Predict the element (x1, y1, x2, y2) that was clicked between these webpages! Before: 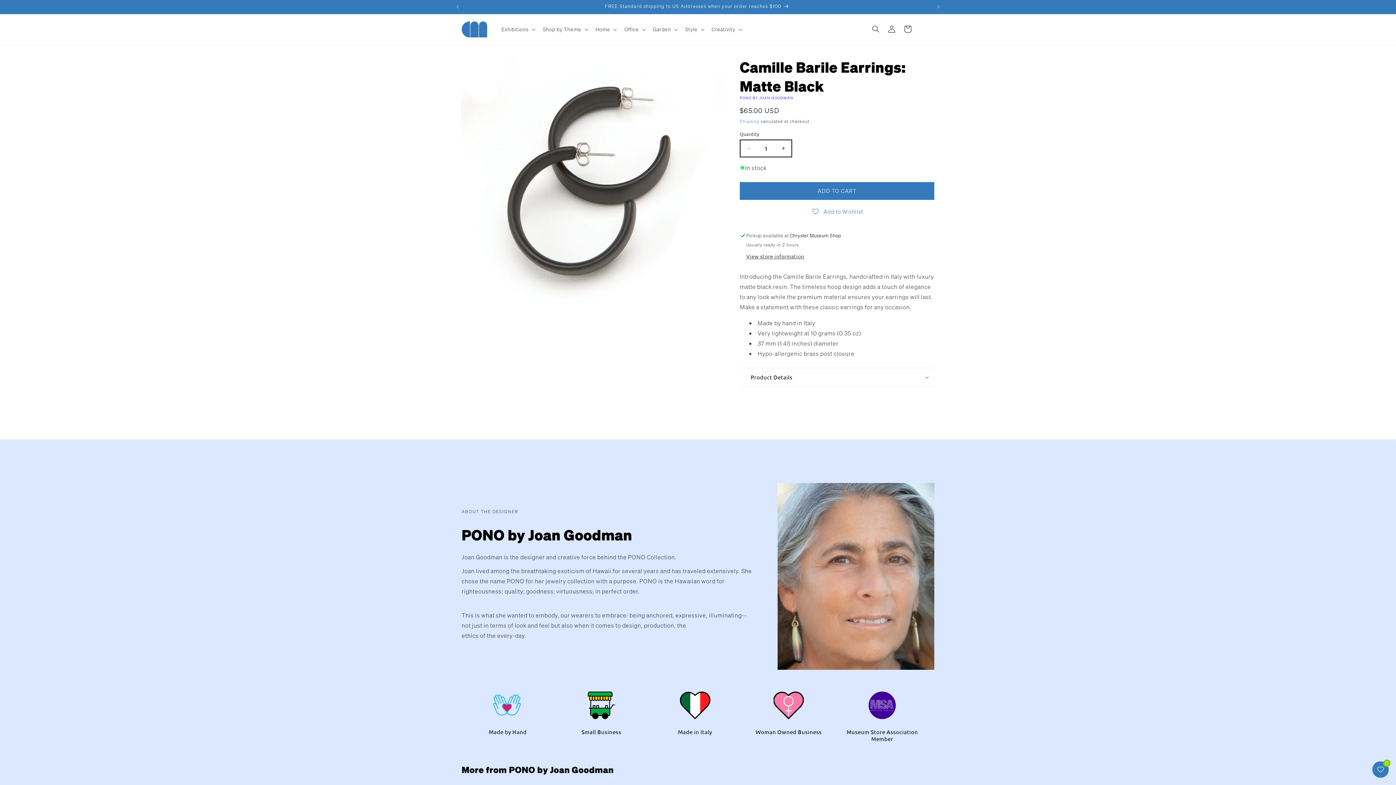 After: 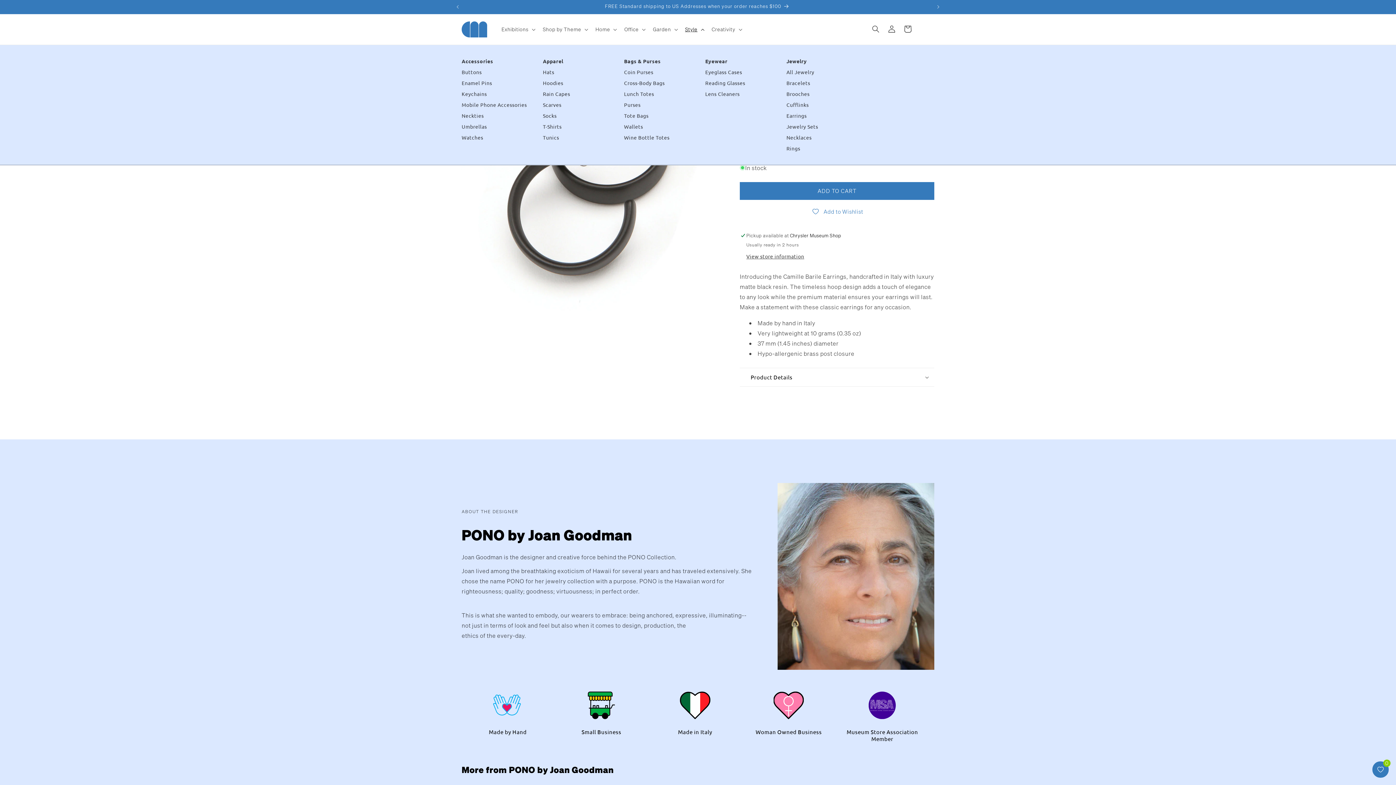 Action: bbox: (680, 21, 707, 37) label: Style